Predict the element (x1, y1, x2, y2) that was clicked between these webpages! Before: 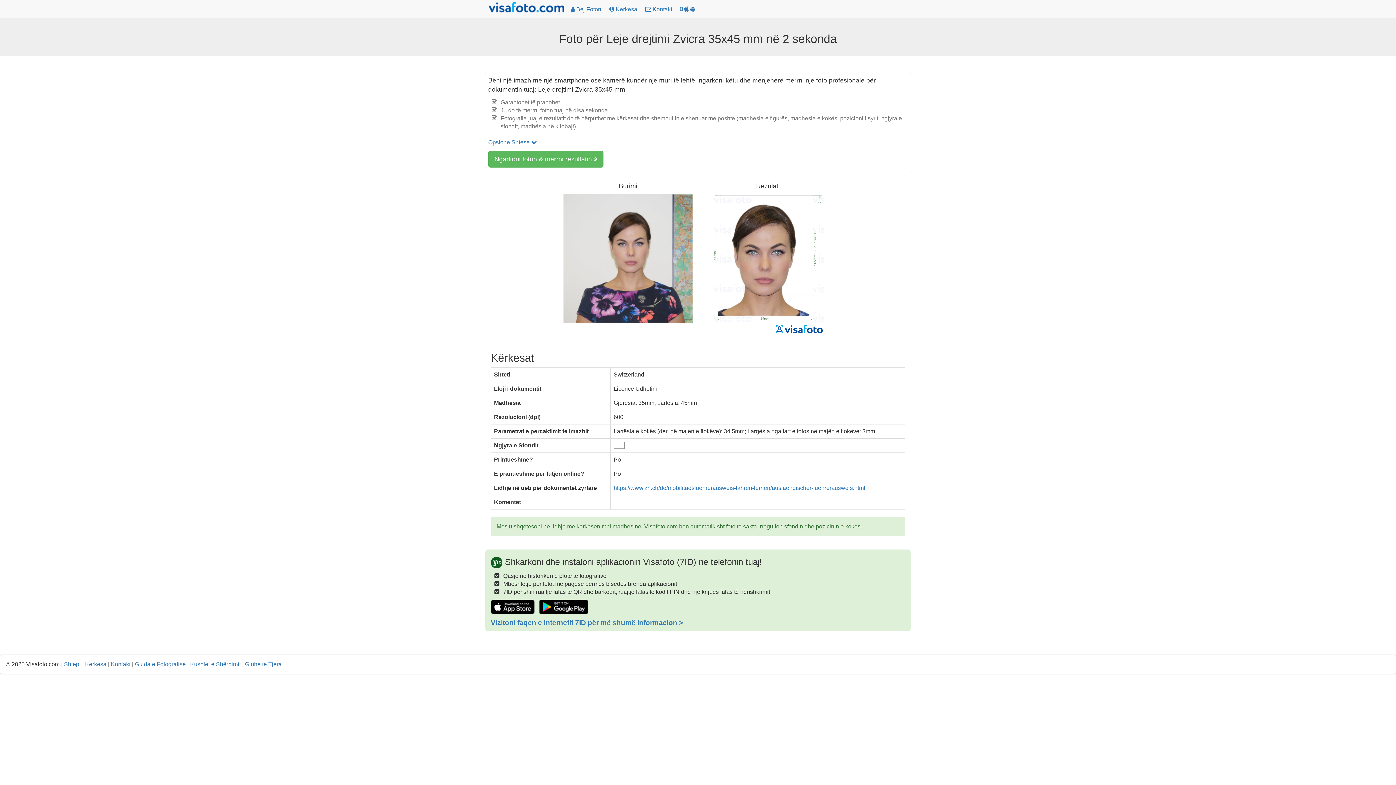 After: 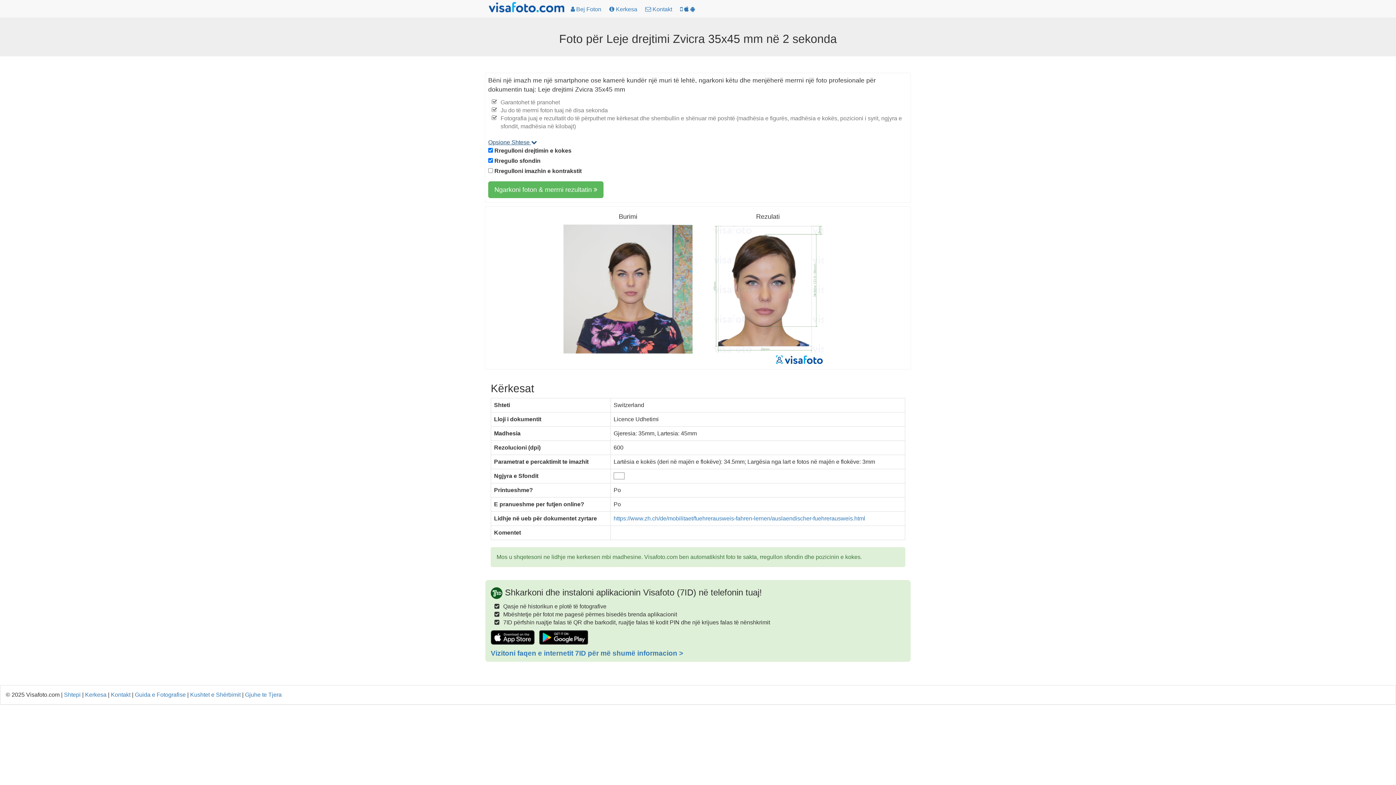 Action: bbox: (488, 139, 537, 145) label: Opsione Shtese 